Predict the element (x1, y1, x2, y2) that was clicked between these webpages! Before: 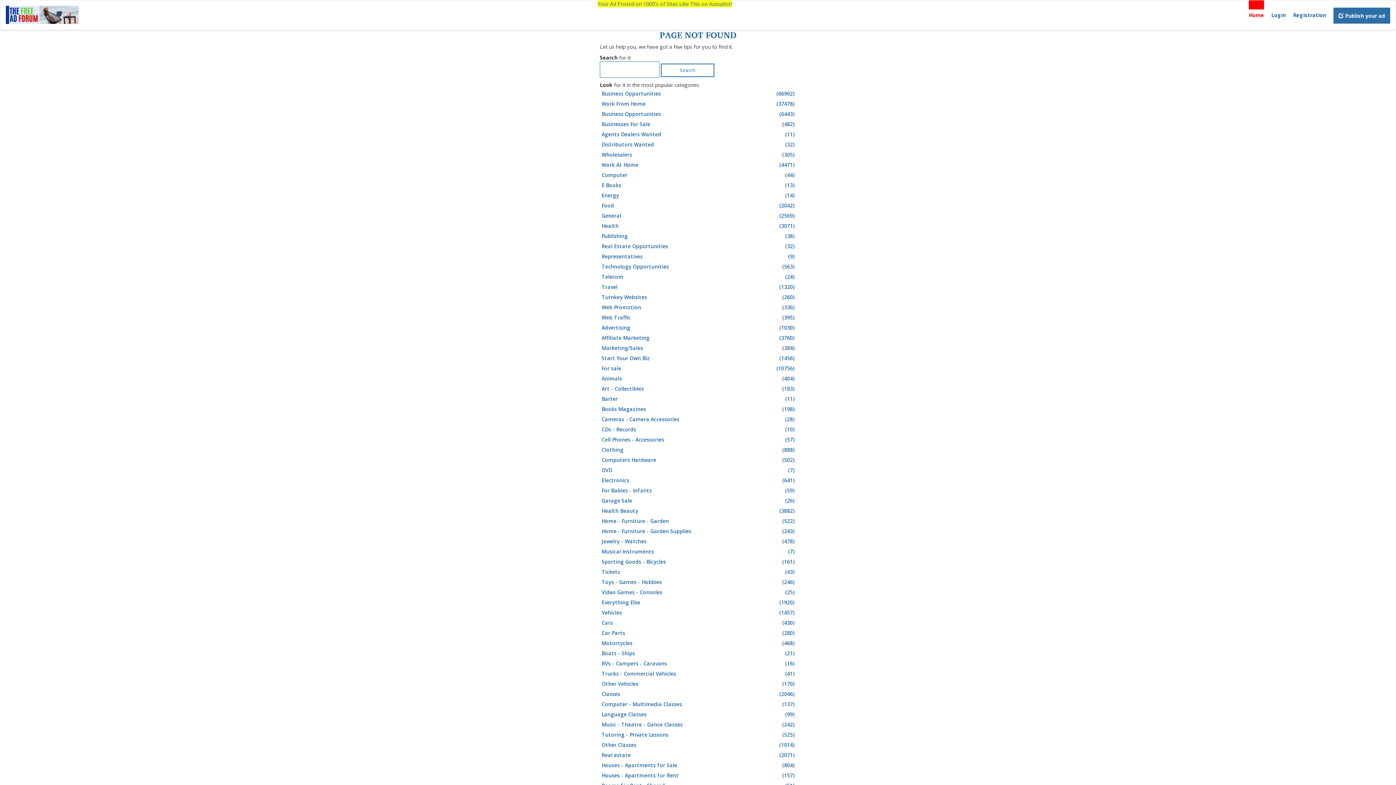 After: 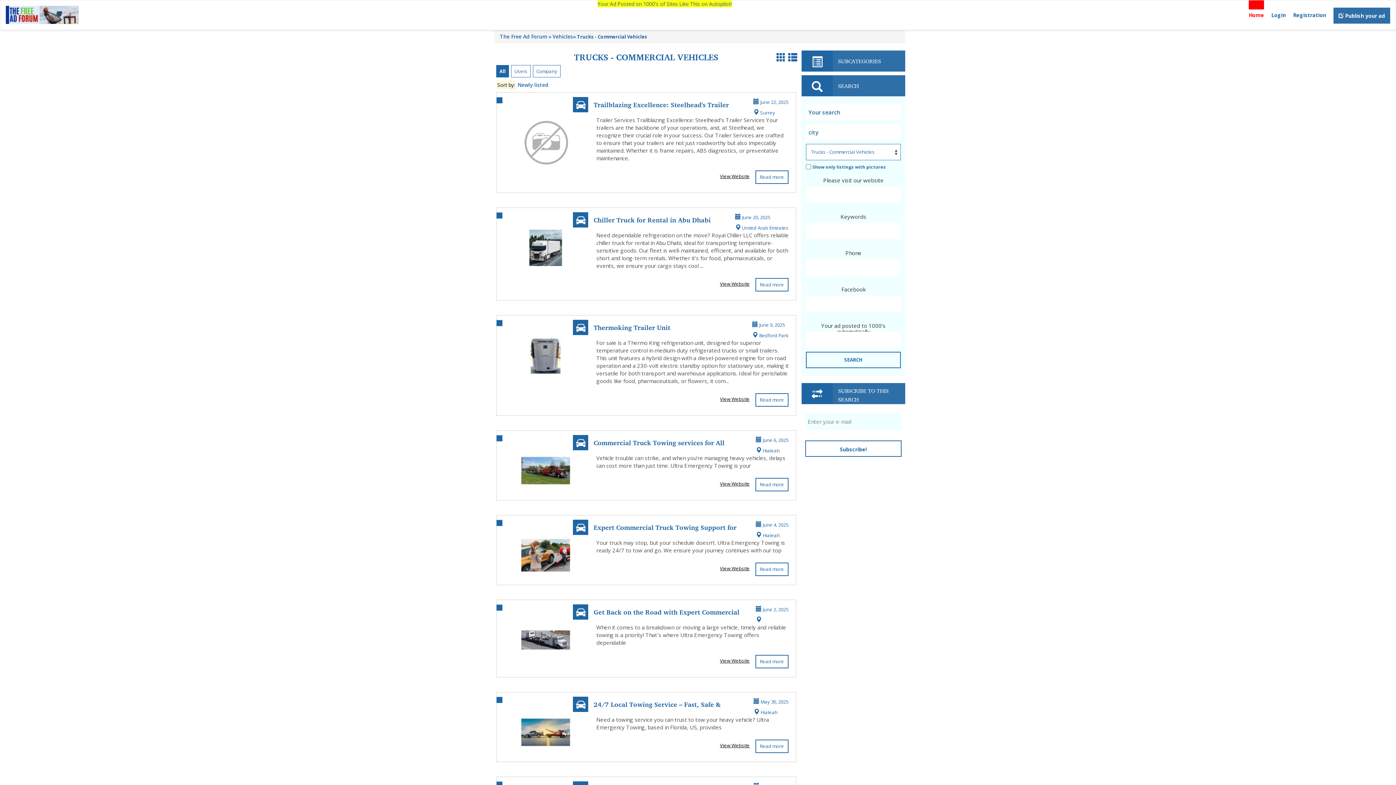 Action: label: Trucks - Commercial Vehicles
(41) bbox: (601, 669, 796, 679)